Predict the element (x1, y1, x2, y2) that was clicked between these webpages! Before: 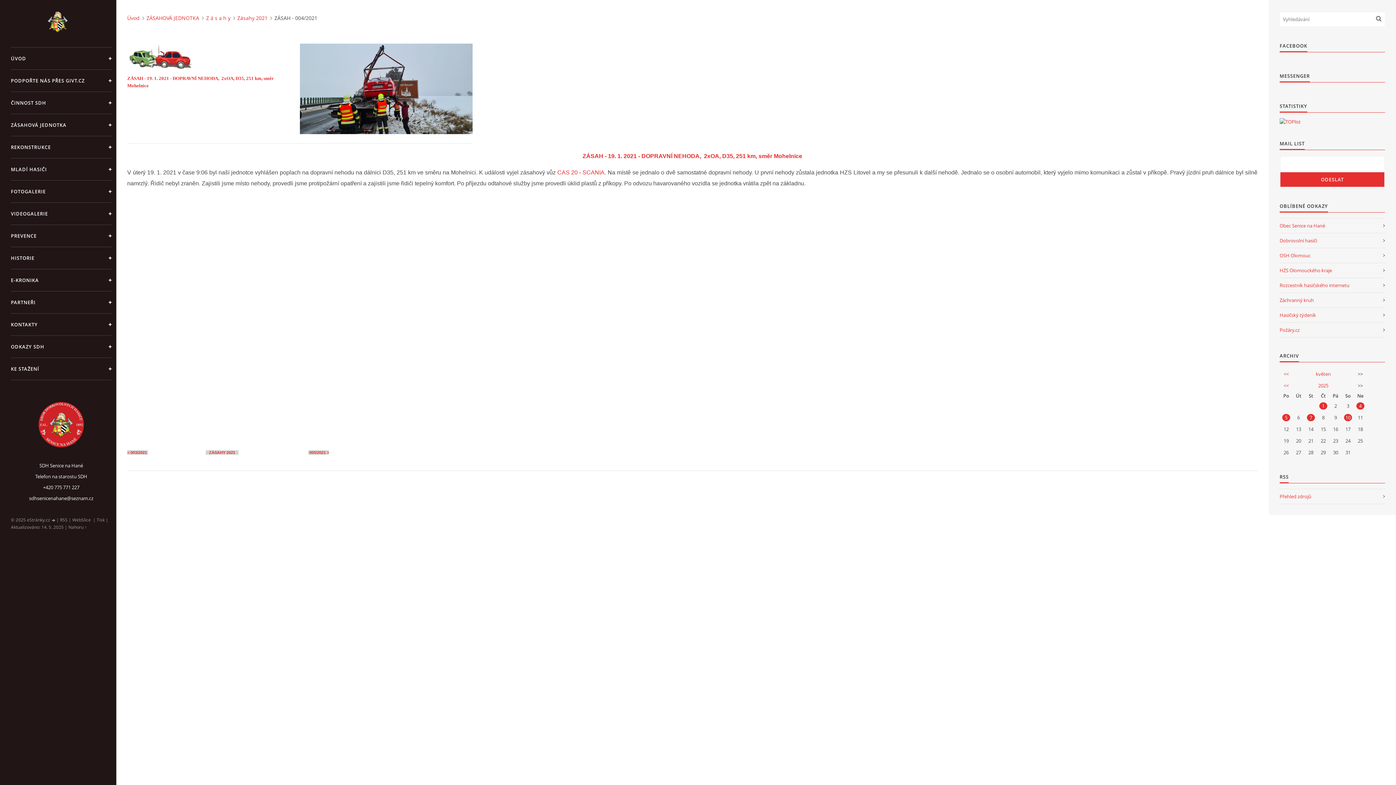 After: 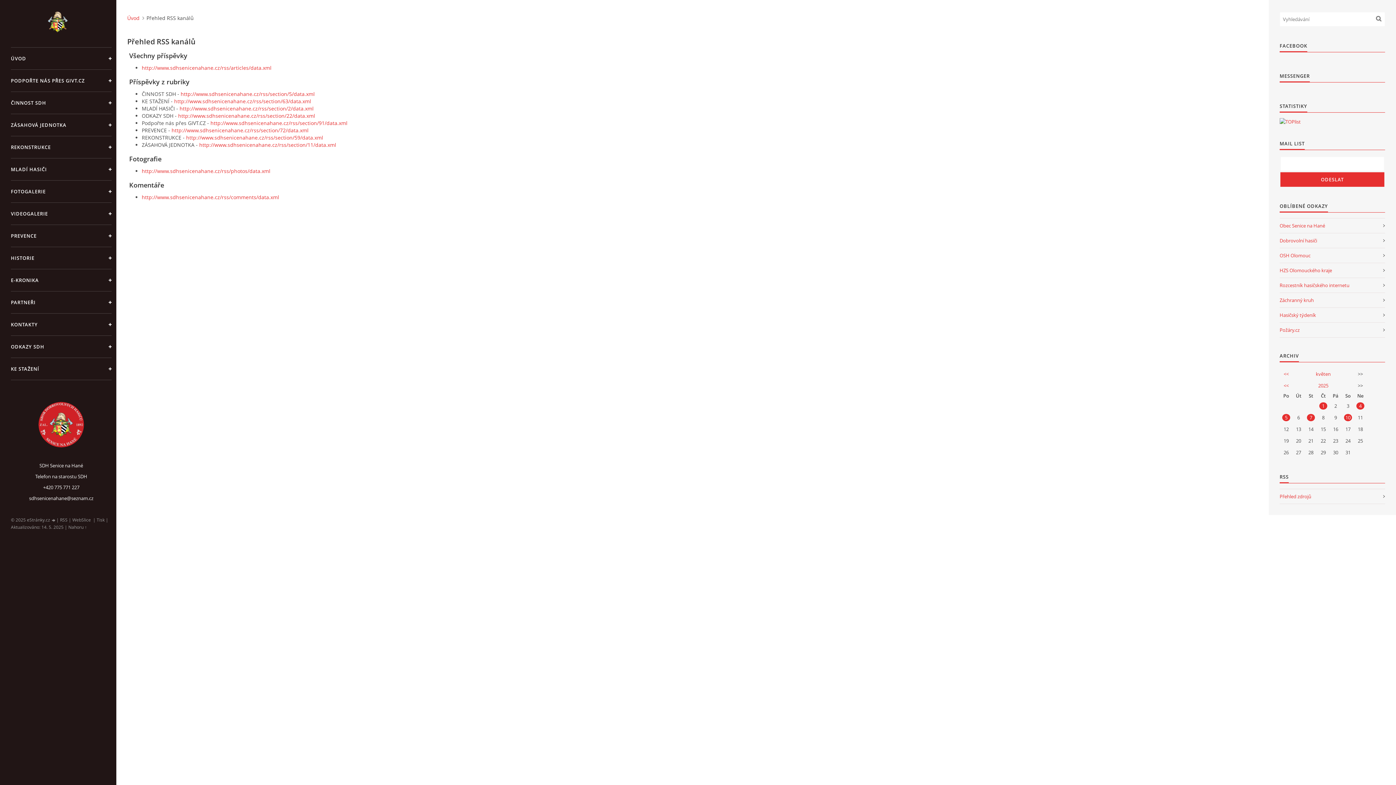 Action: bbox: (1280, 489, 1385, 504) label: Přehled zdrojů